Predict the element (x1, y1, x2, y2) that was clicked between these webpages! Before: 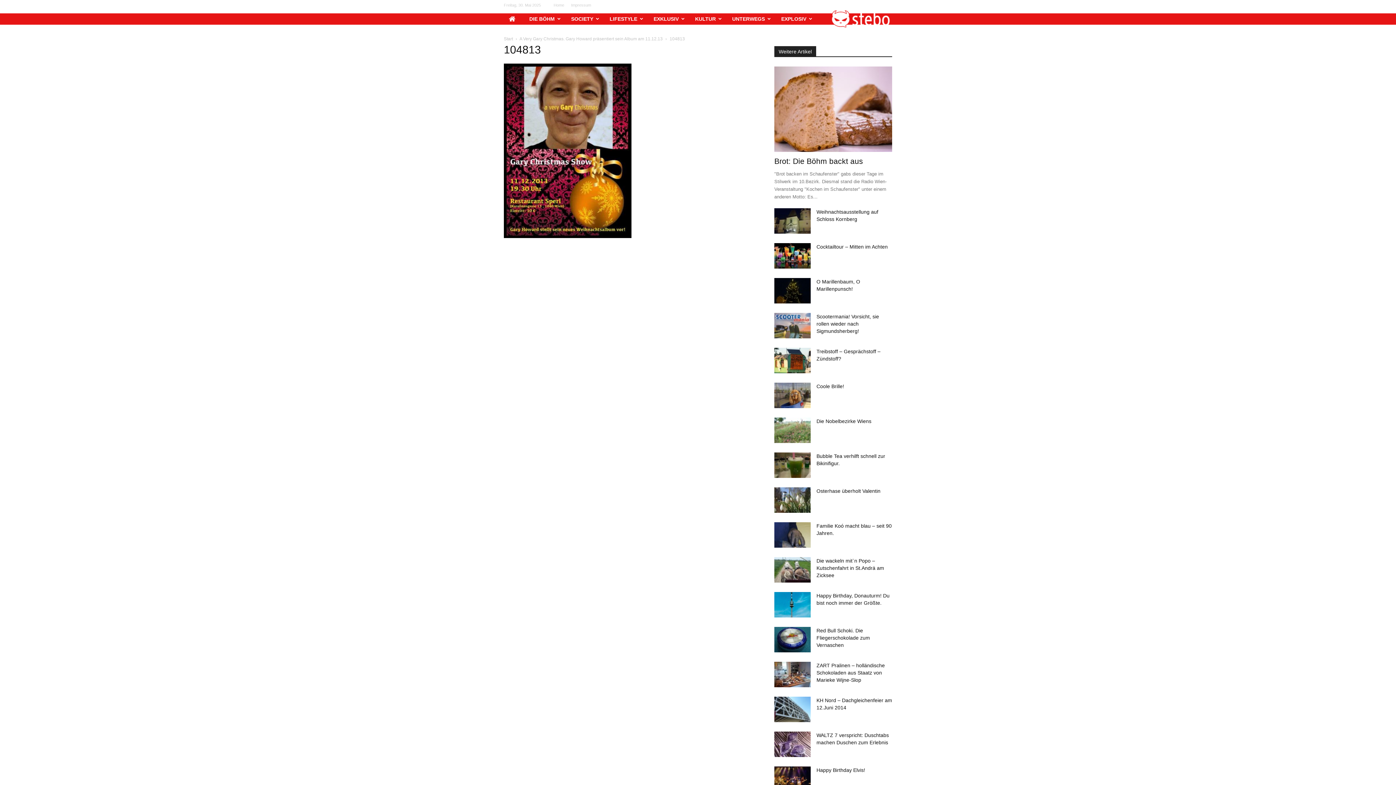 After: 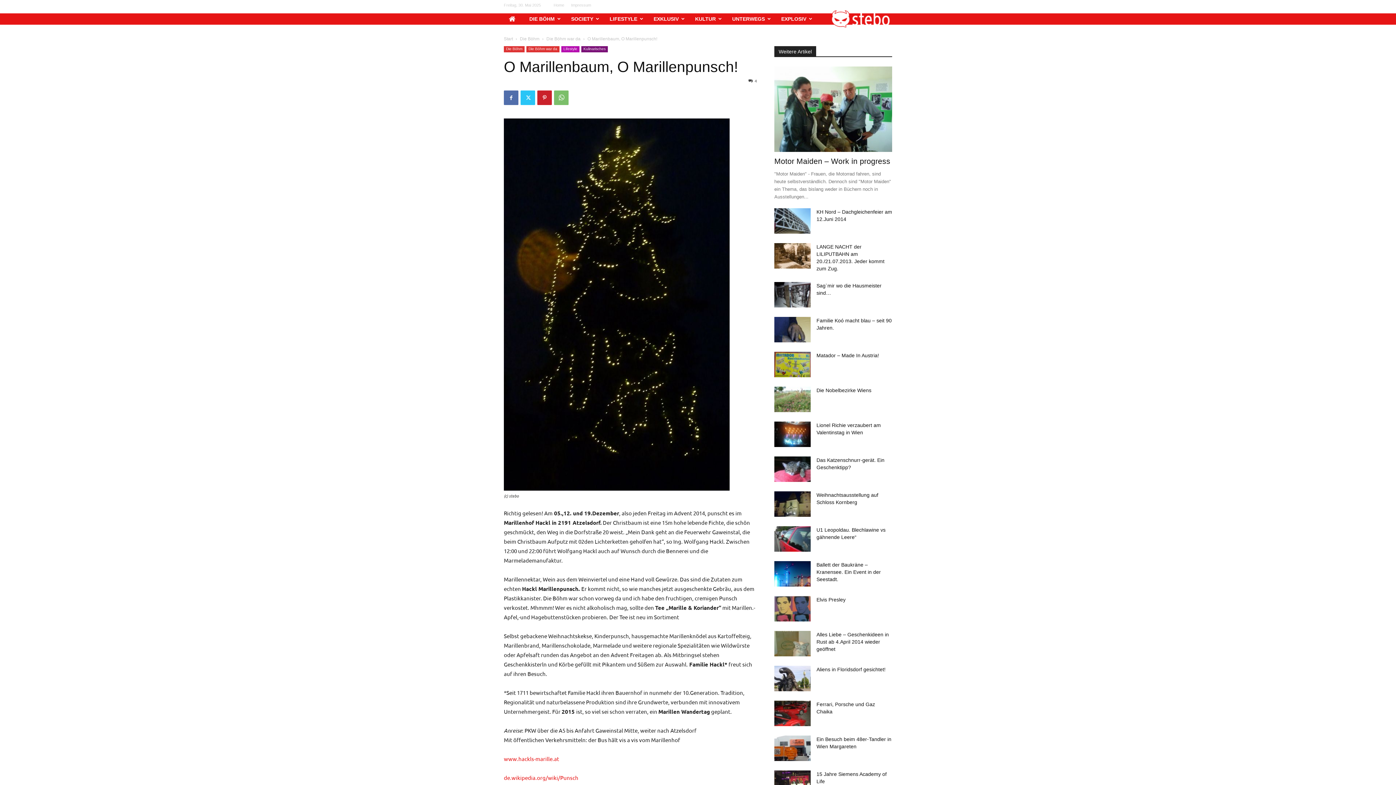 Action: bbox: (774, 278, 810, 303)